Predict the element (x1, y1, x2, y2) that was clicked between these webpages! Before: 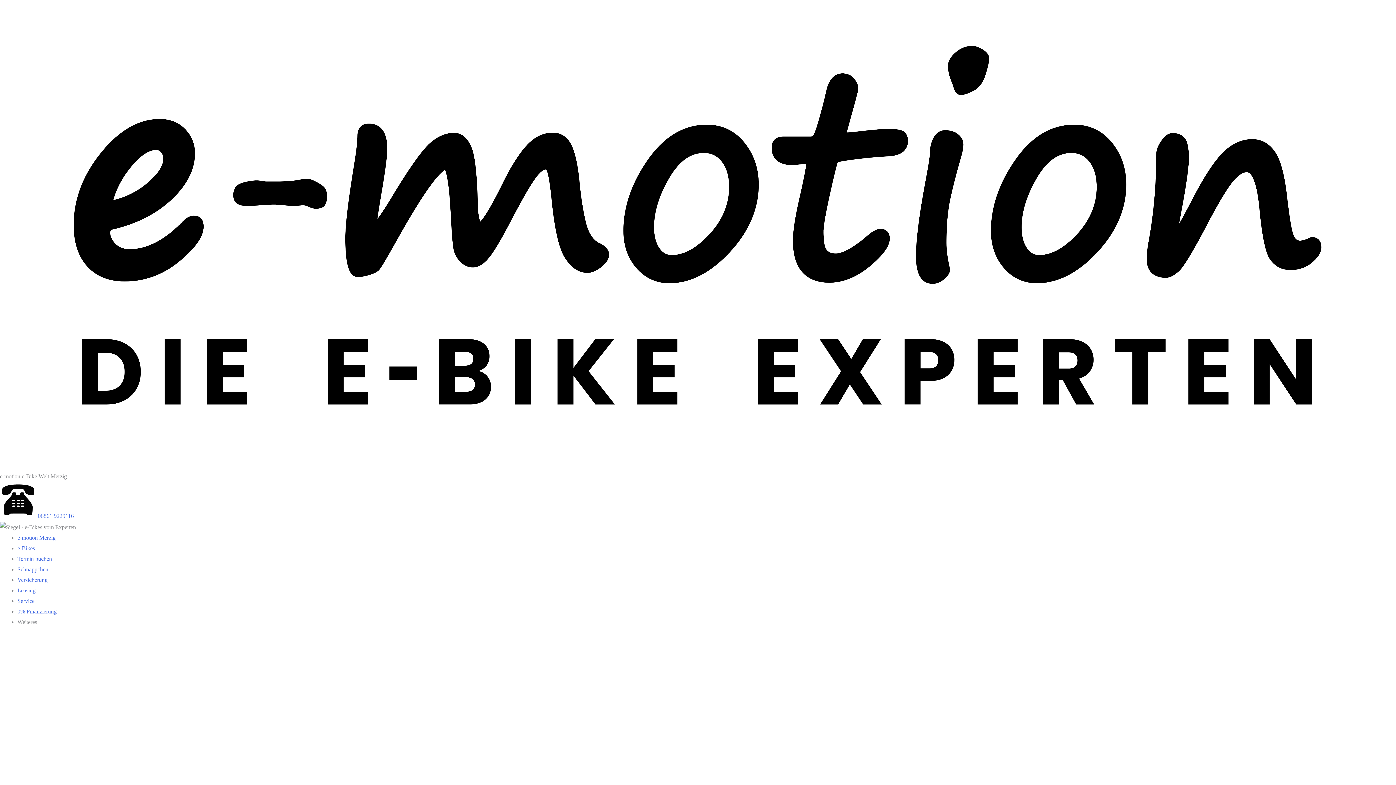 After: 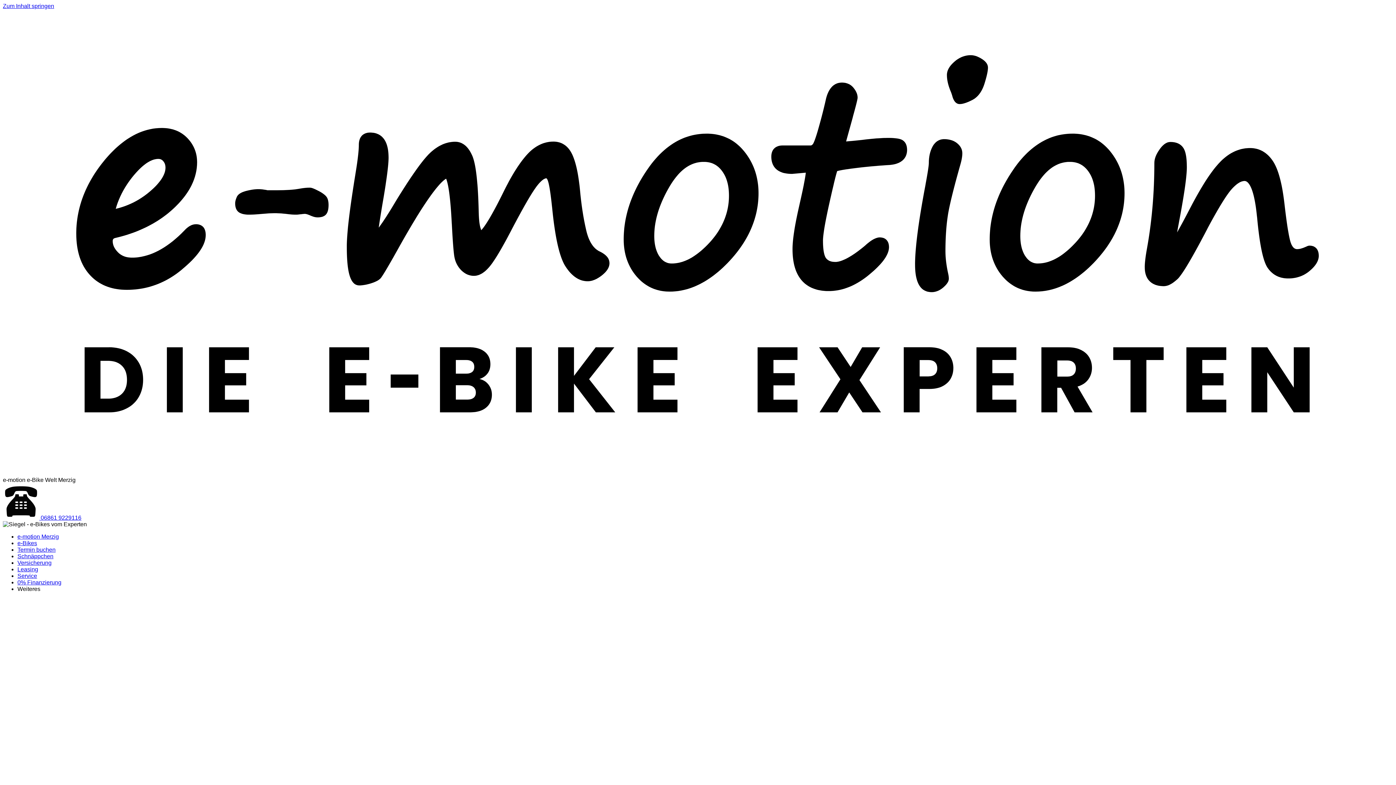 Action: bbox: (17, 535, 55, 541) label: e-motion Merzig